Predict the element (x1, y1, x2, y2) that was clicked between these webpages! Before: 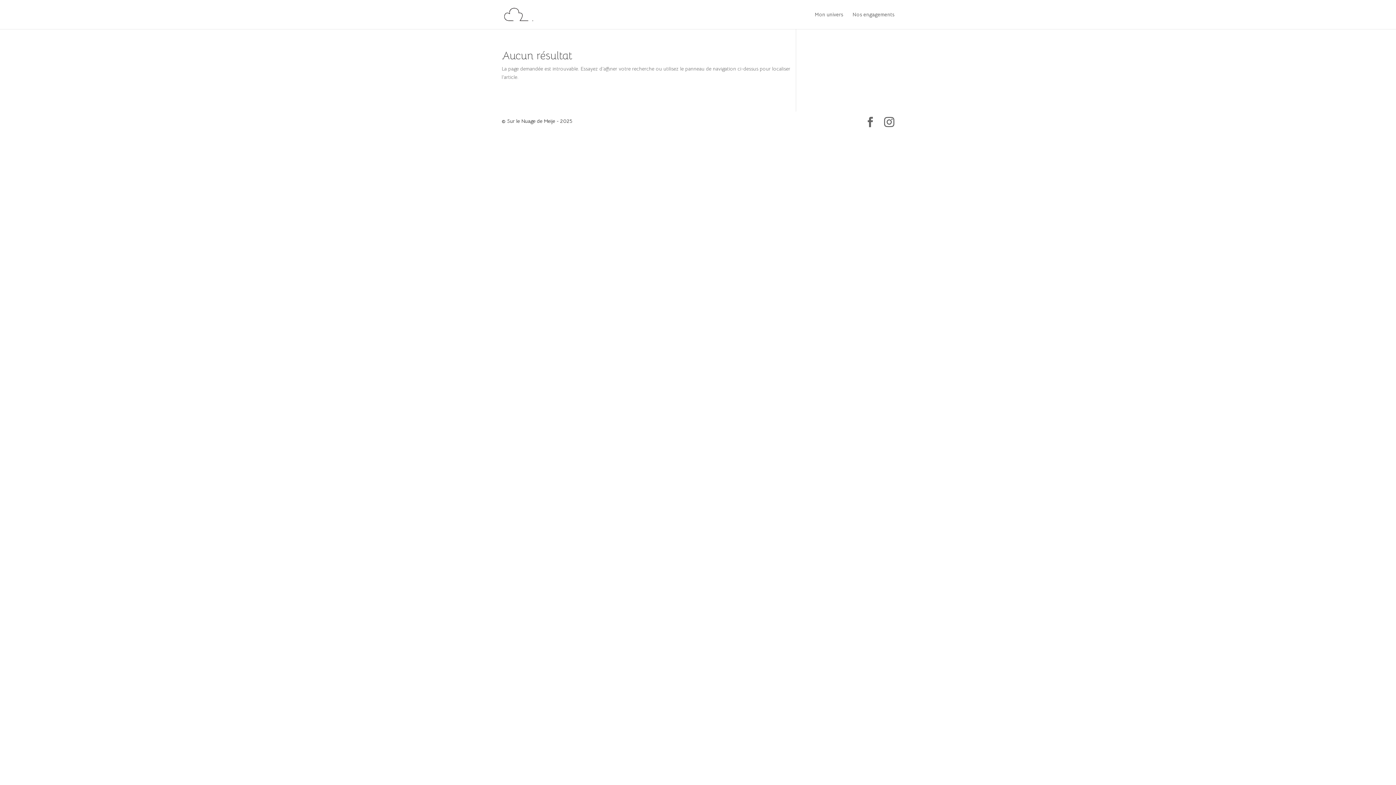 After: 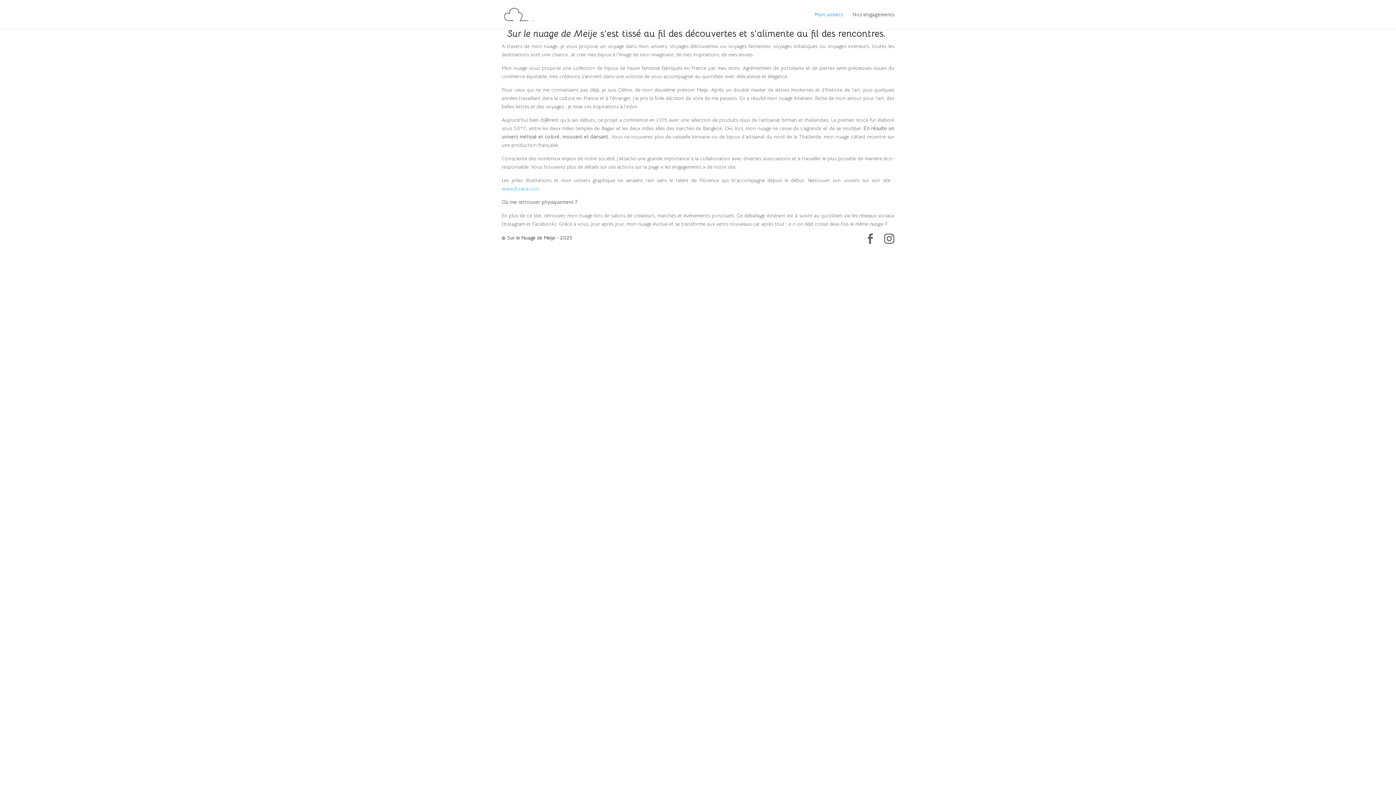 Action: label: Mon univers bbox: (814, 12, 843, 29)